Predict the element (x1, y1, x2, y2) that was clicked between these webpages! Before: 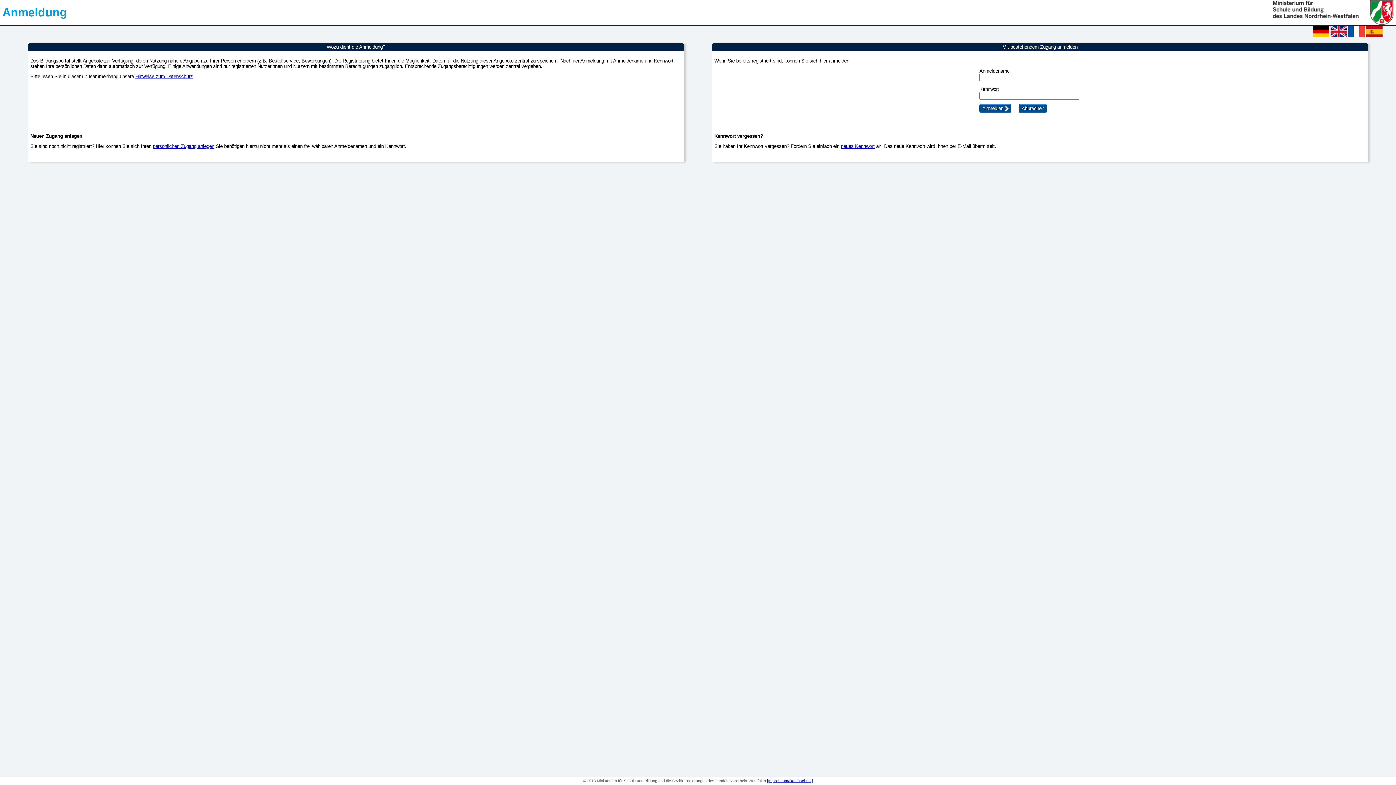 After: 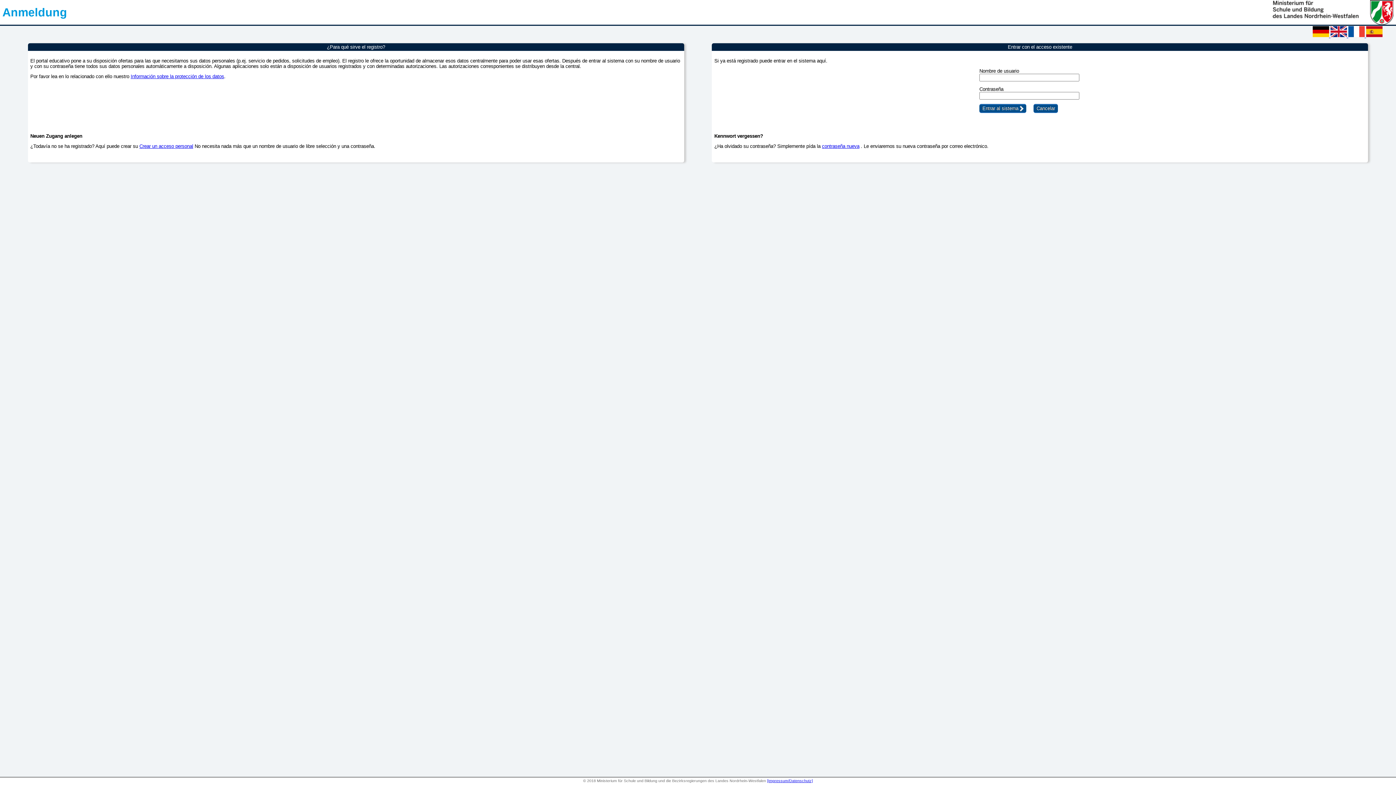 Action: bbox: (1366, 32, 1382, 38)